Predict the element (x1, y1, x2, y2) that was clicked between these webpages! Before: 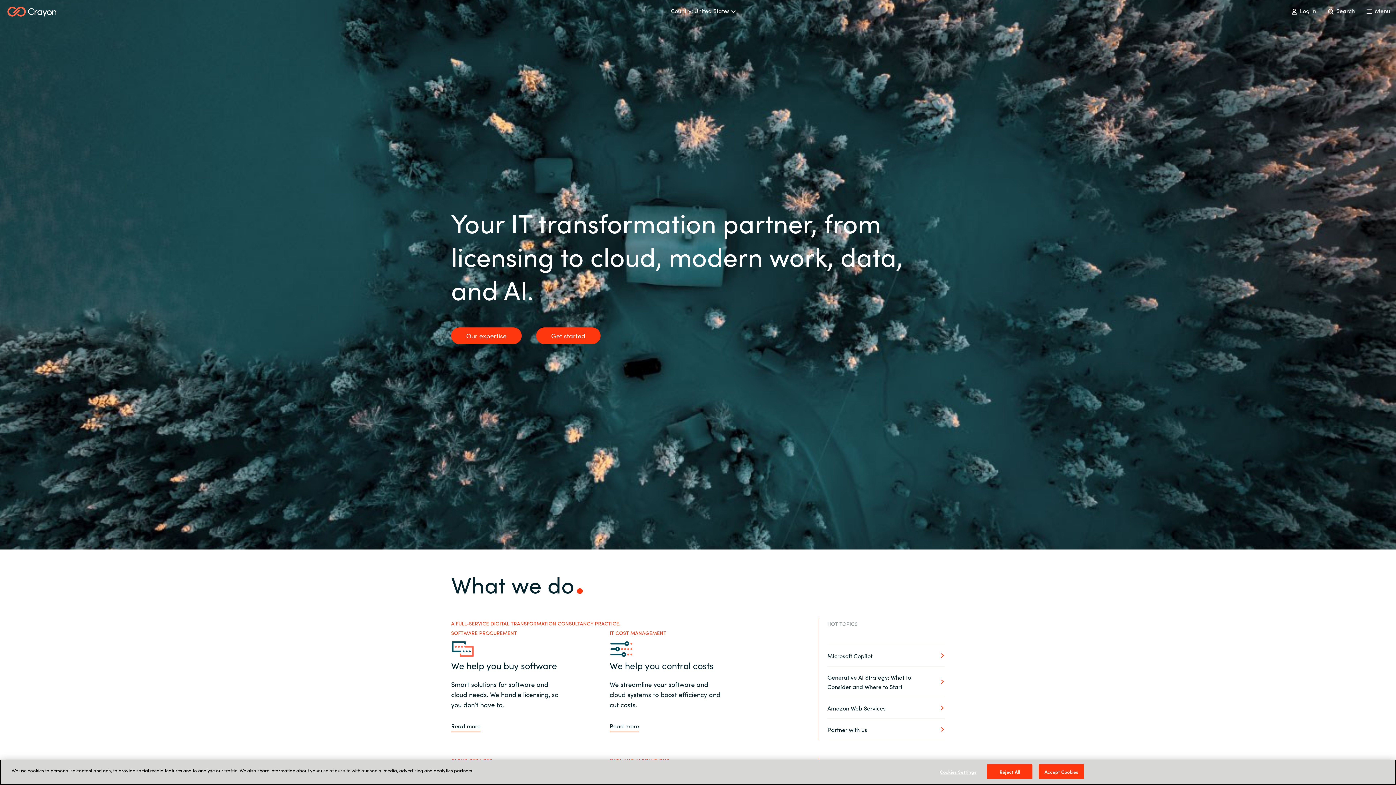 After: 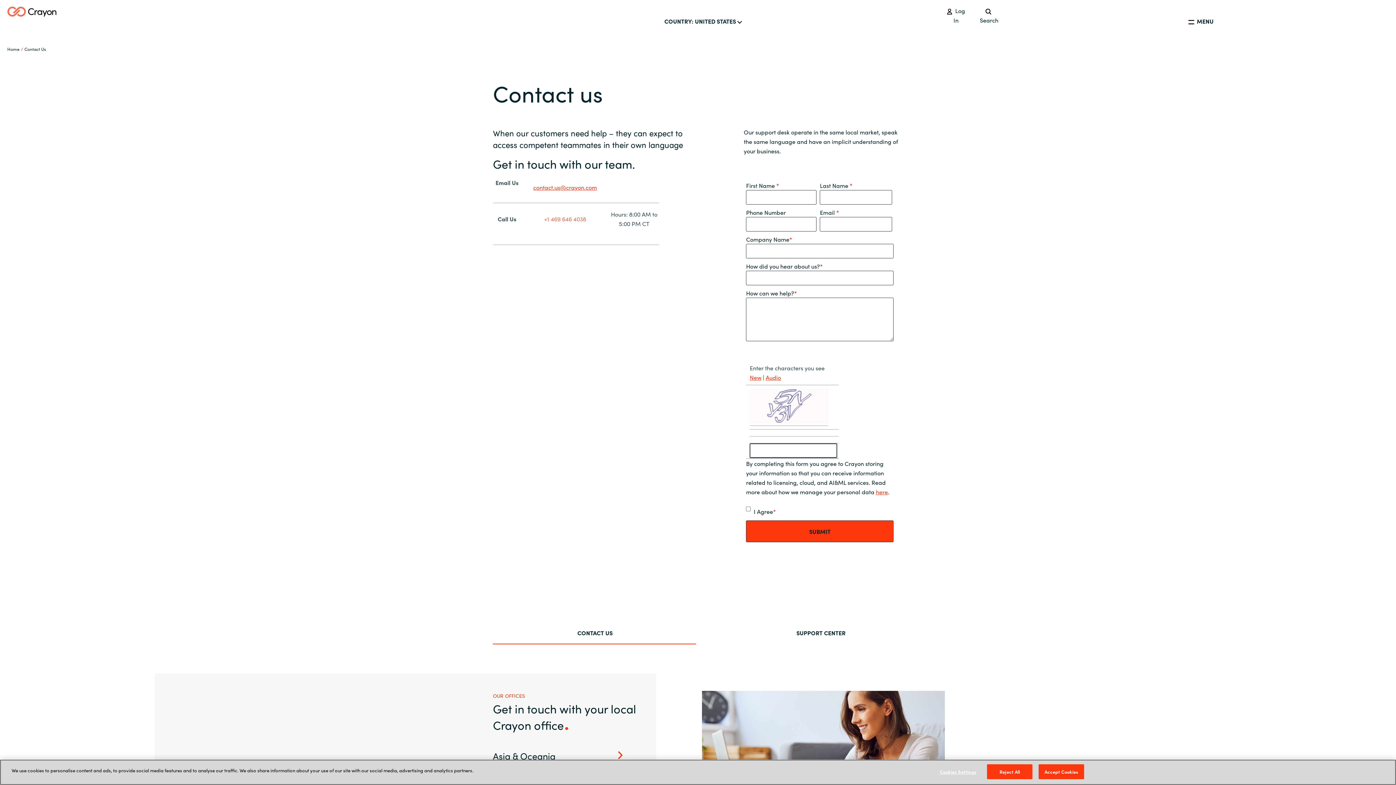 Action: label: Get started bbox: (536, 327, 600, 344)